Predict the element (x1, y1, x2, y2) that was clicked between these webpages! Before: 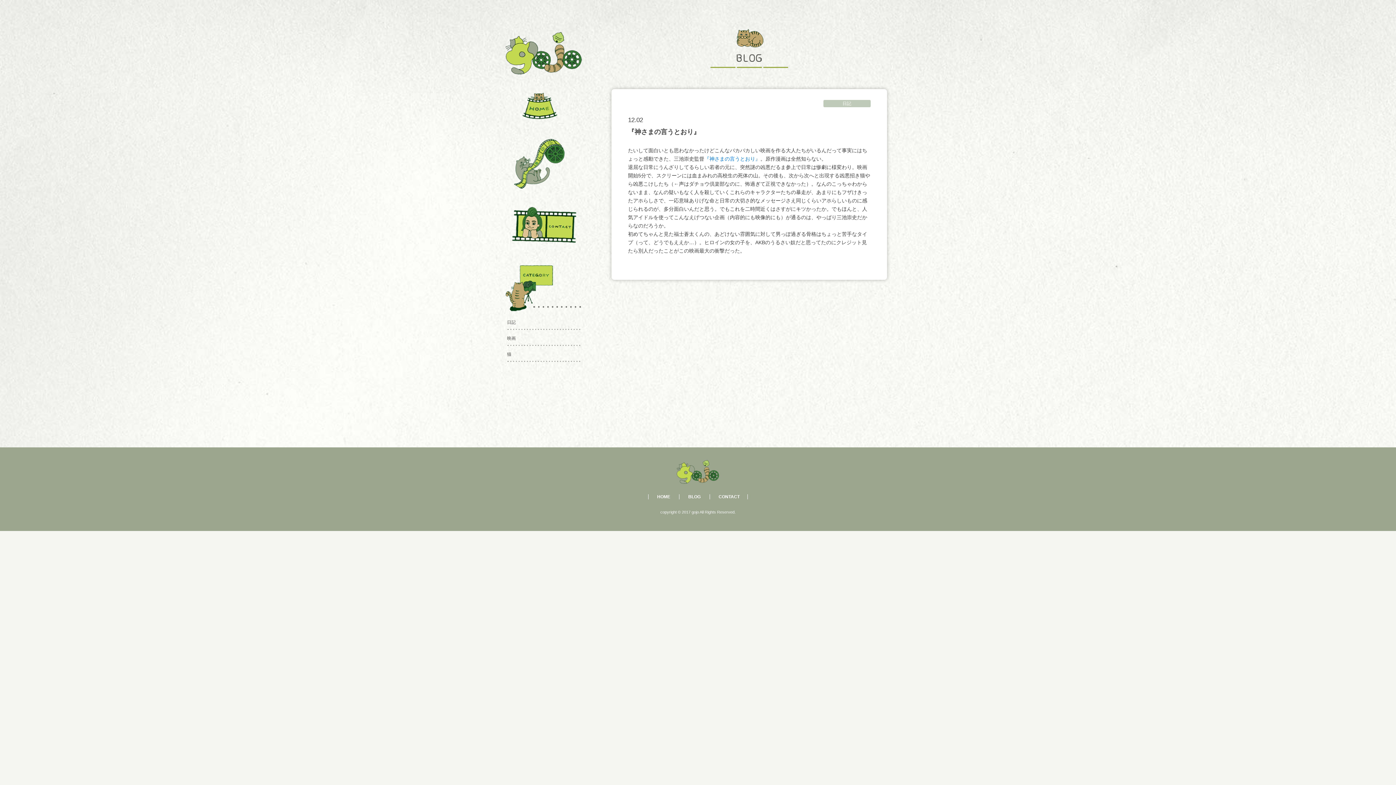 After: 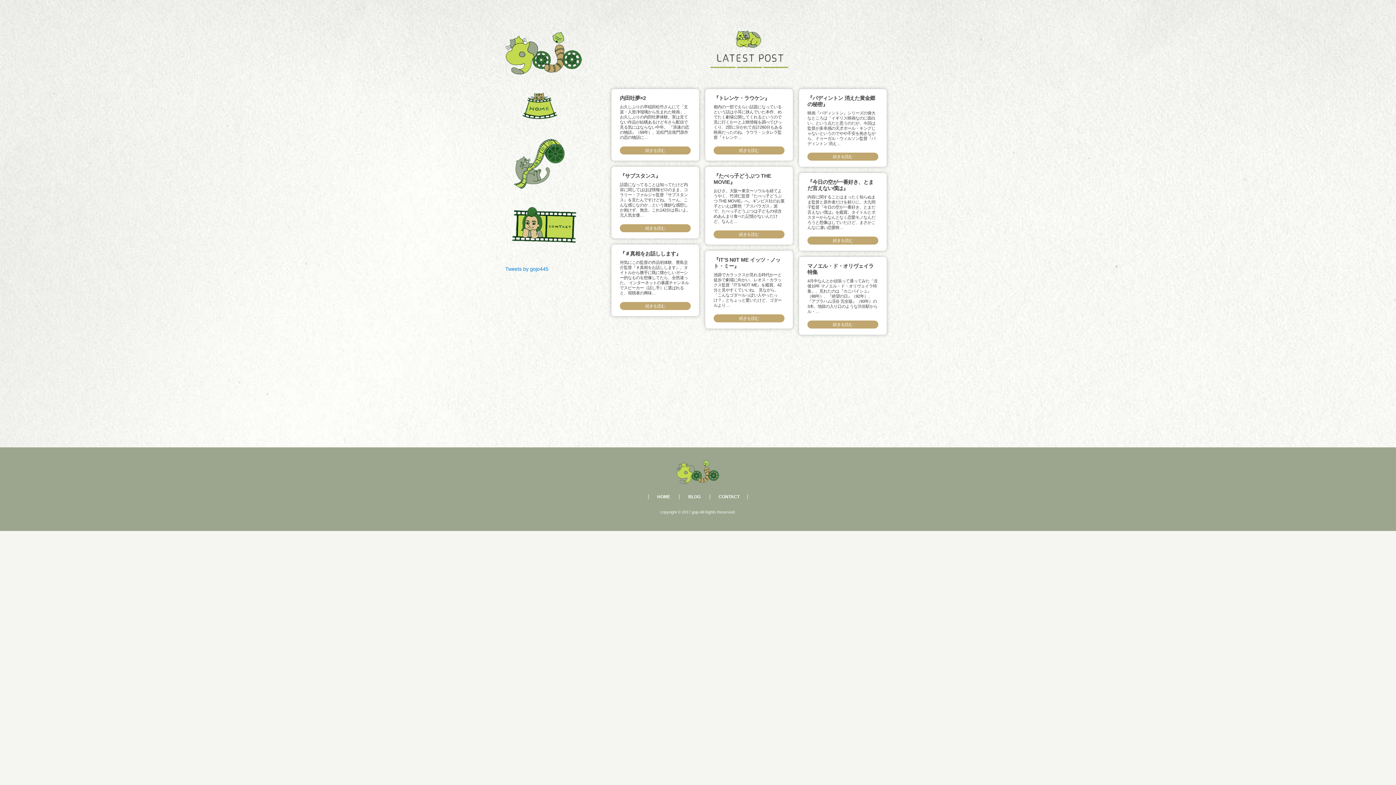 Action: bbox: (505, 92, 582, 120)